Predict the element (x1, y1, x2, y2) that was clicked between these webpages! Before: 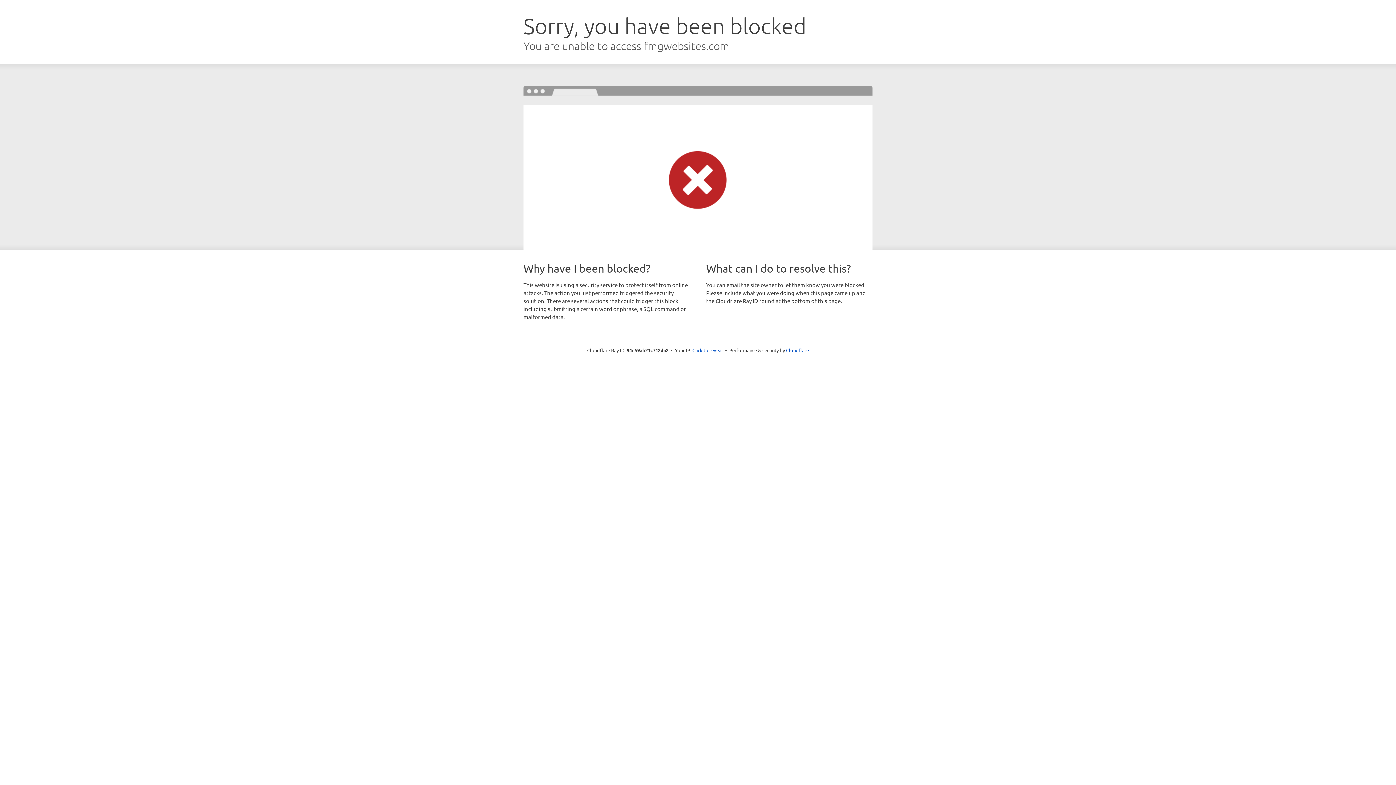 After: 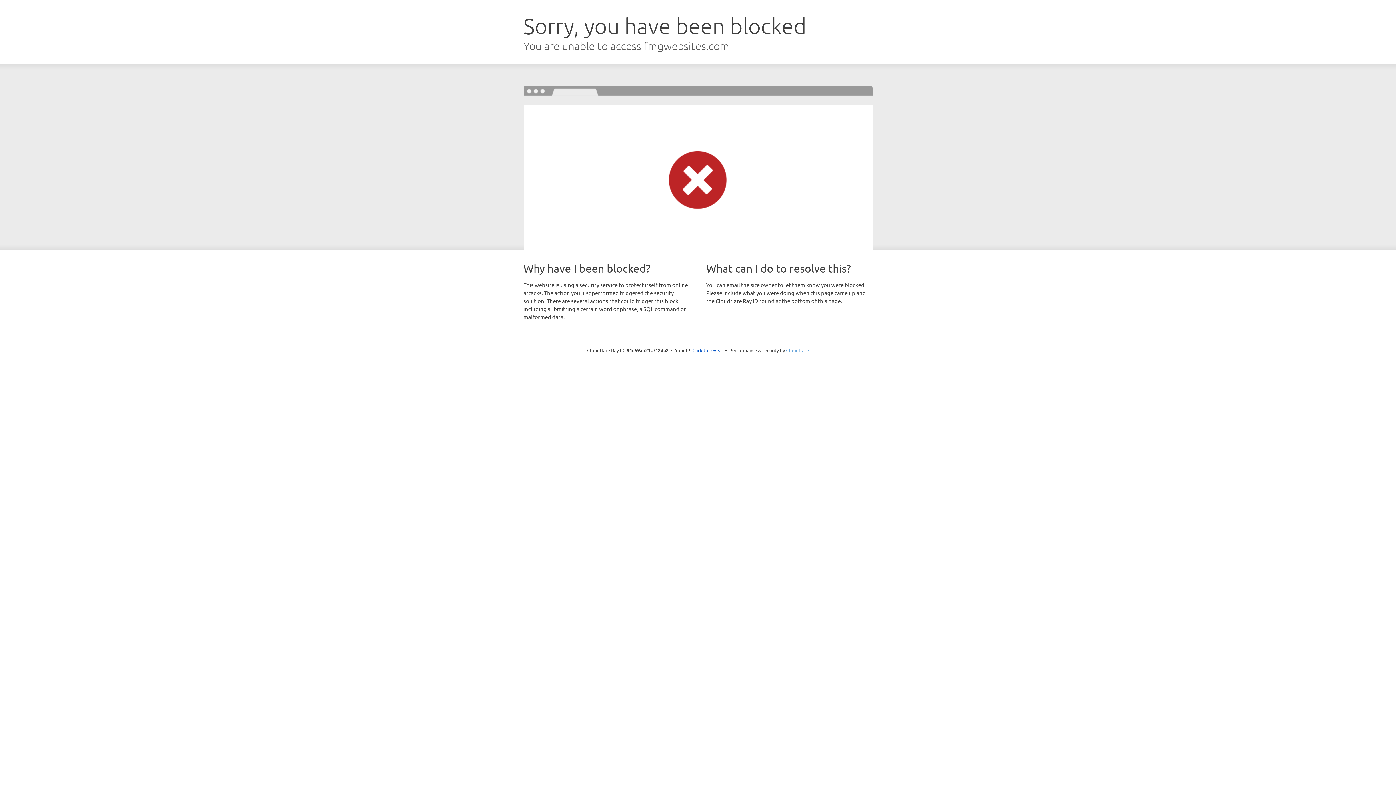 Action: bbox: (786, 347, 809, 353) label: Cloudflare